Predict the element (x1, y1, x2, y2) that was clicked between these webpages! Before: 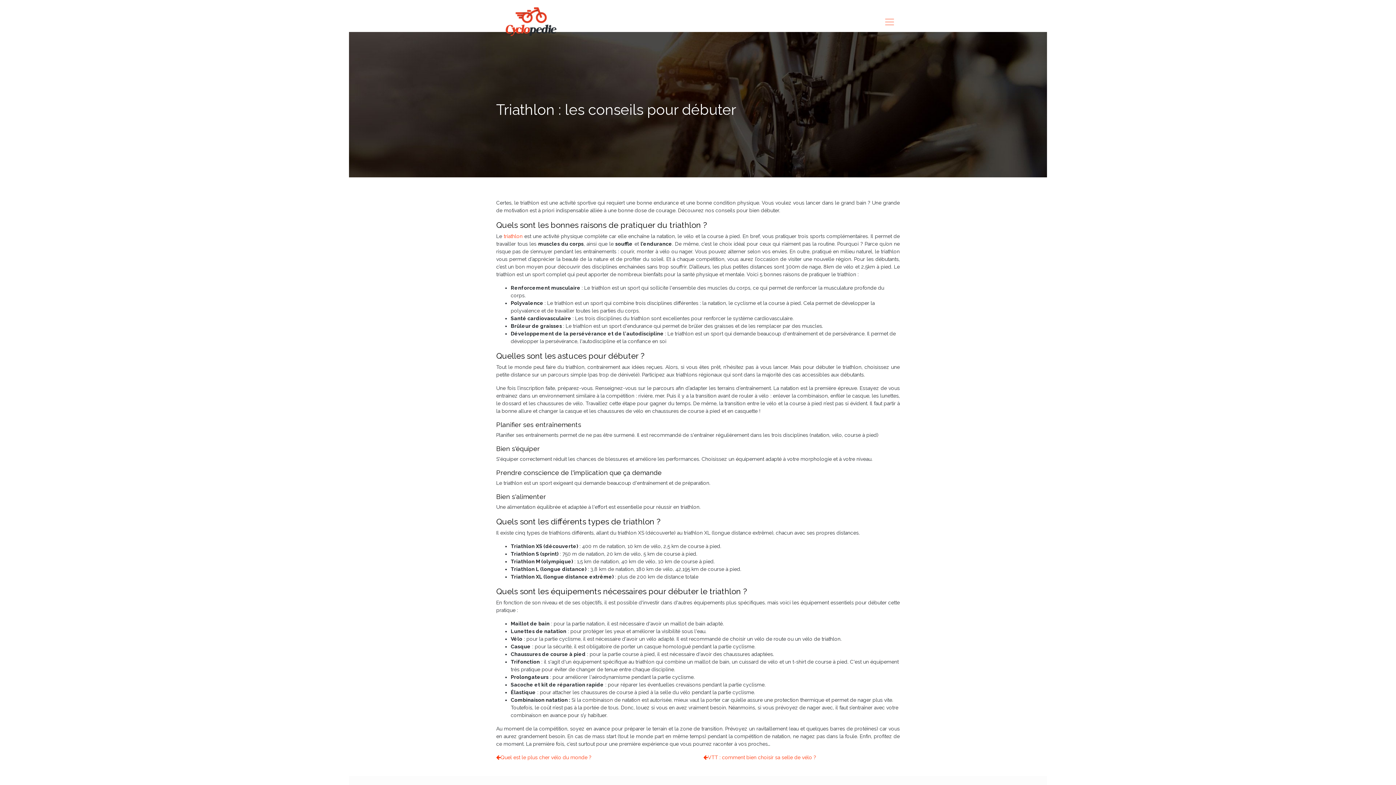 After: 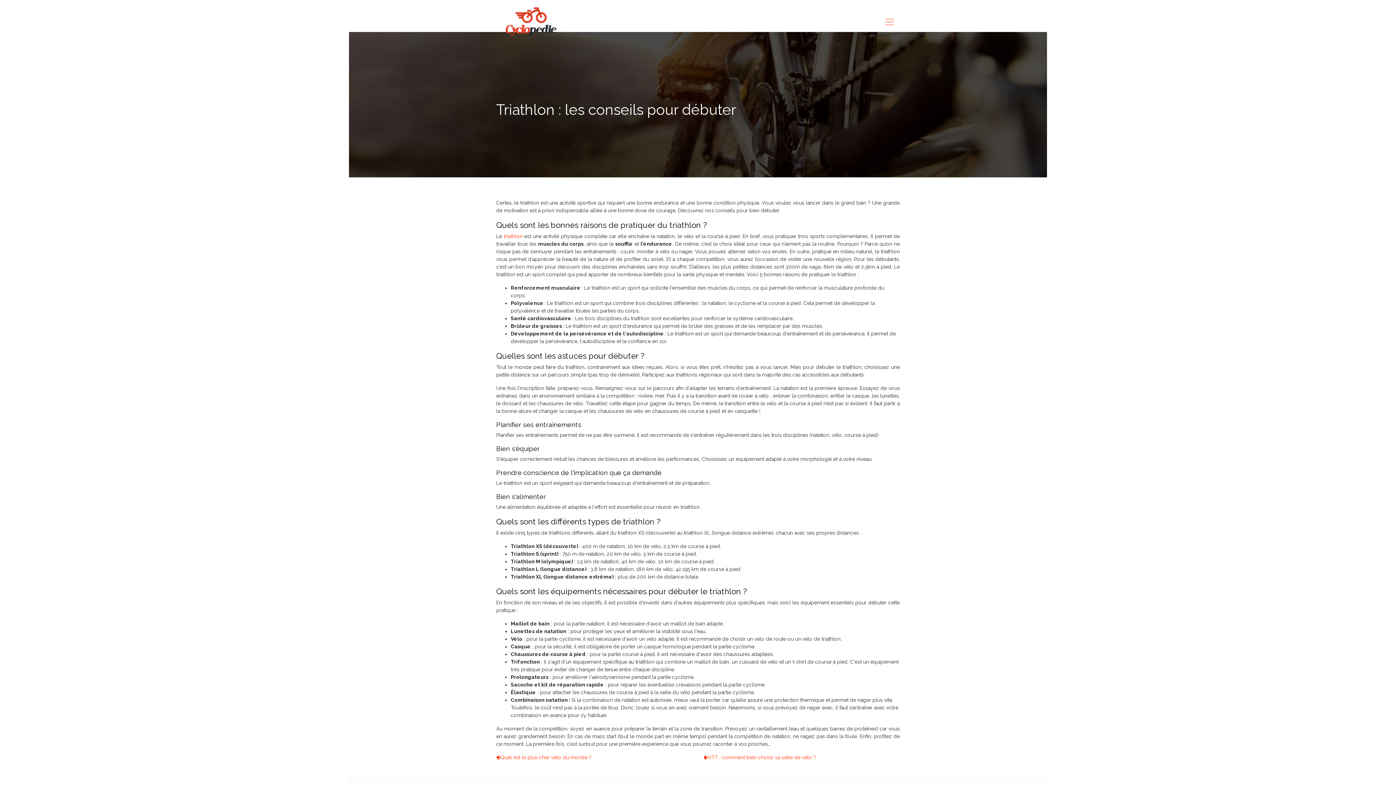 Action: bbox: (503, 233, 524, 239) label: triathlon 